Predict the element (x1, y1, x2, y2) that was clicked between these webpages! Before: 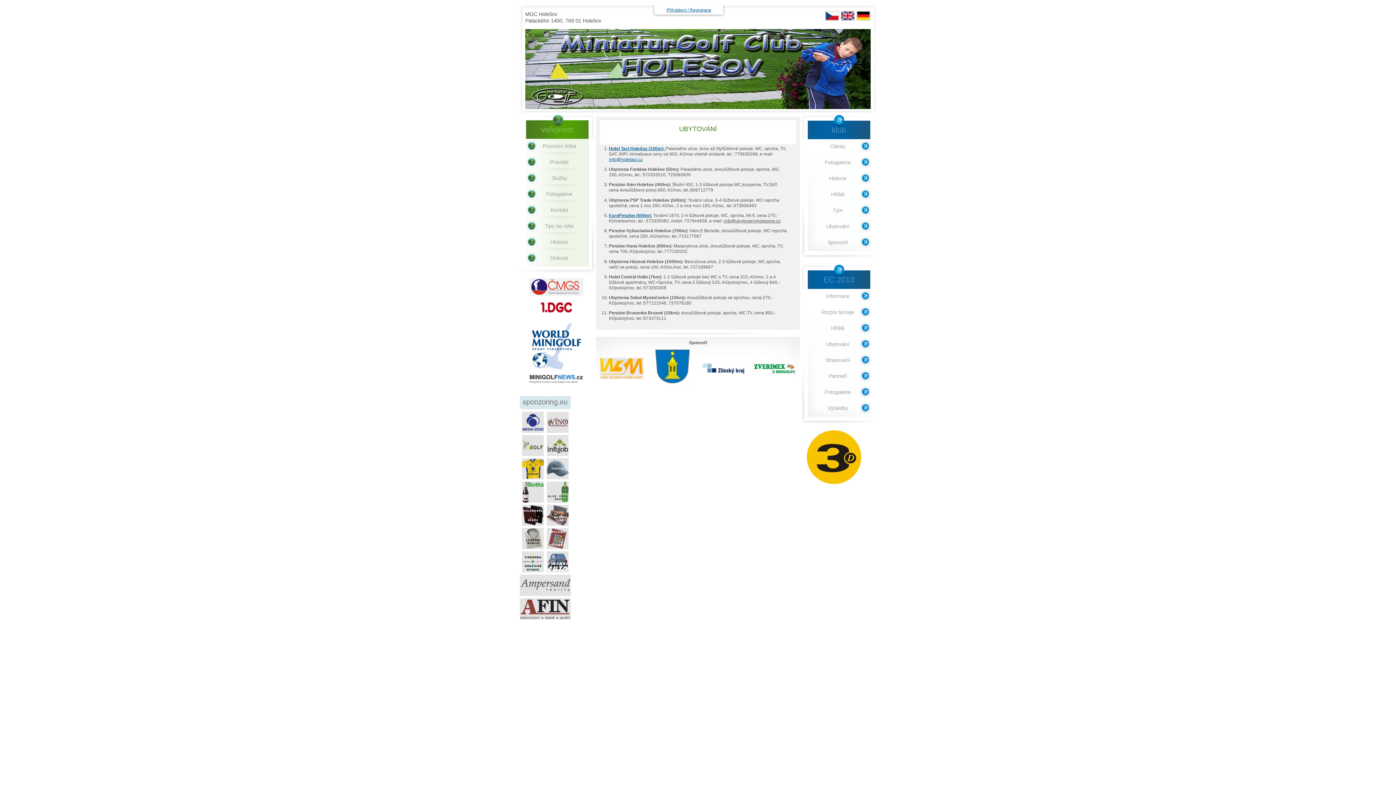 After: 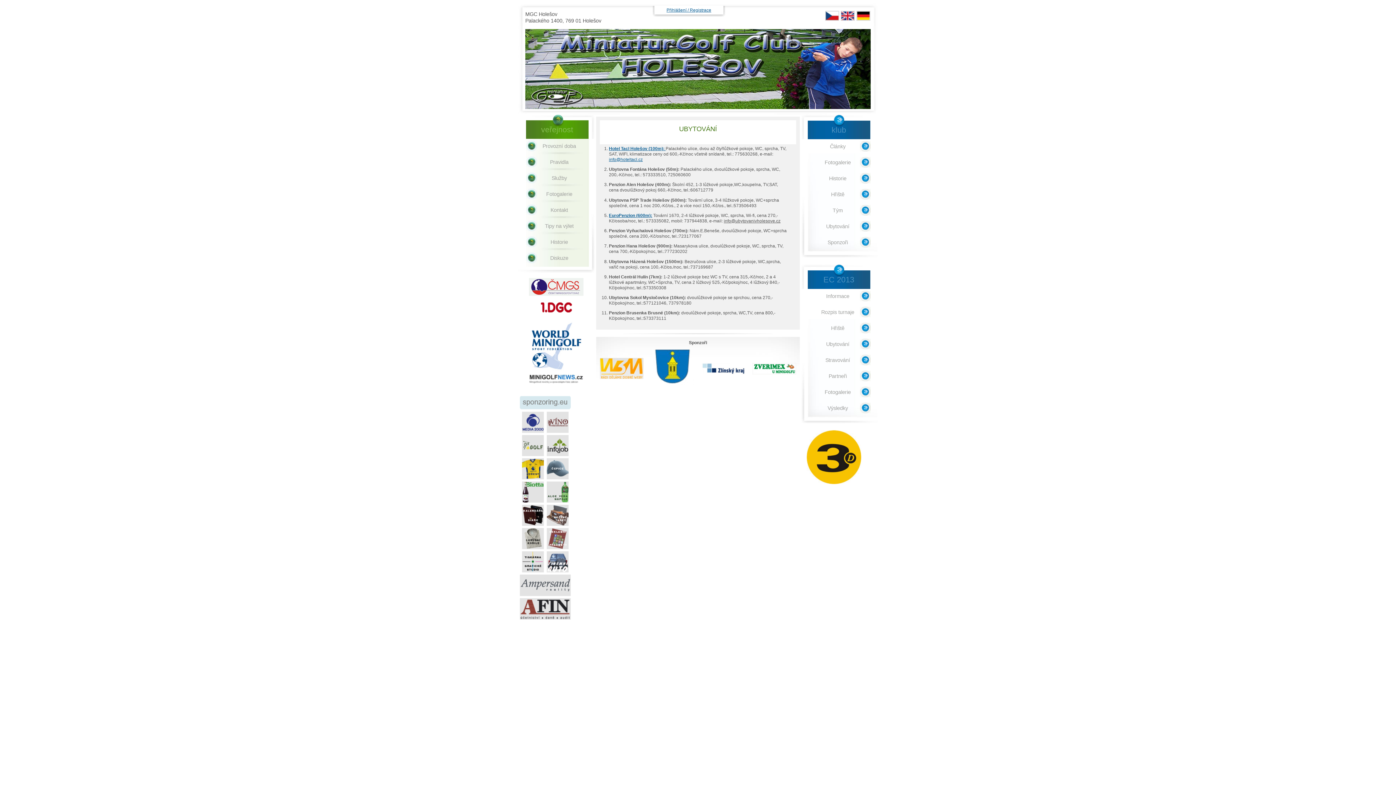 Action: bbox: (521, 475, 544, 481)